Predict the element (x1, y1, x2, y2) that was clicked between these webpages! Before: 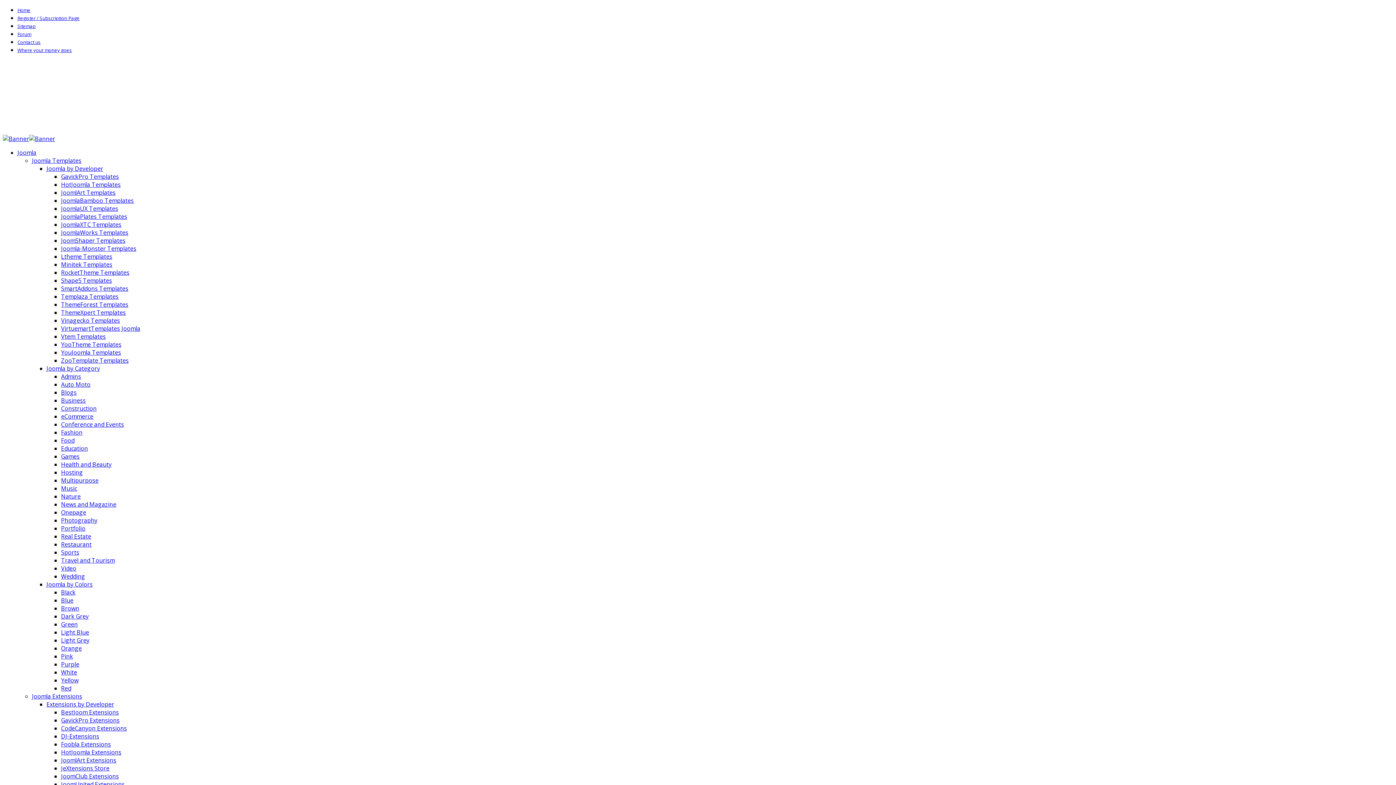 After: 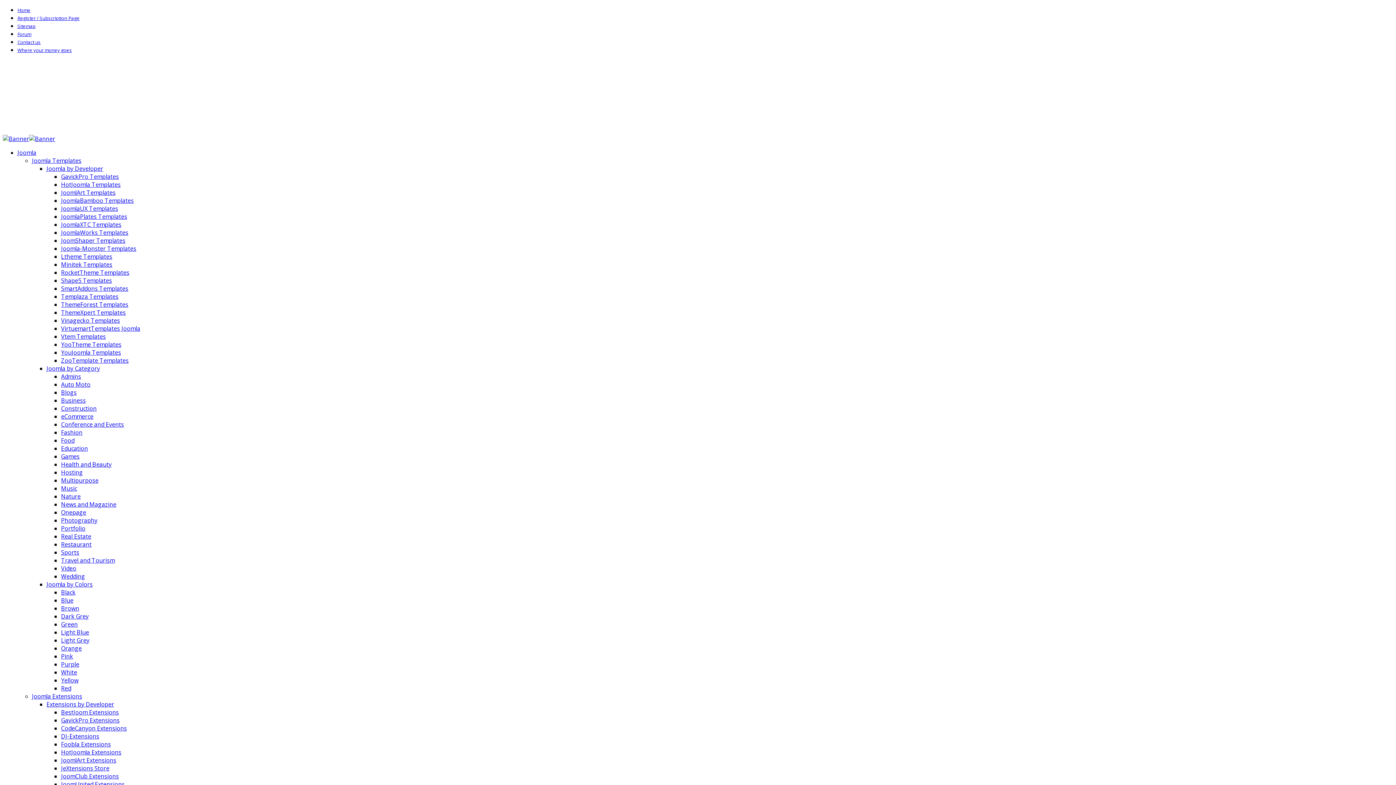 Action: bbox: (61, 708, 118, 716) label: BestJoom Extensions